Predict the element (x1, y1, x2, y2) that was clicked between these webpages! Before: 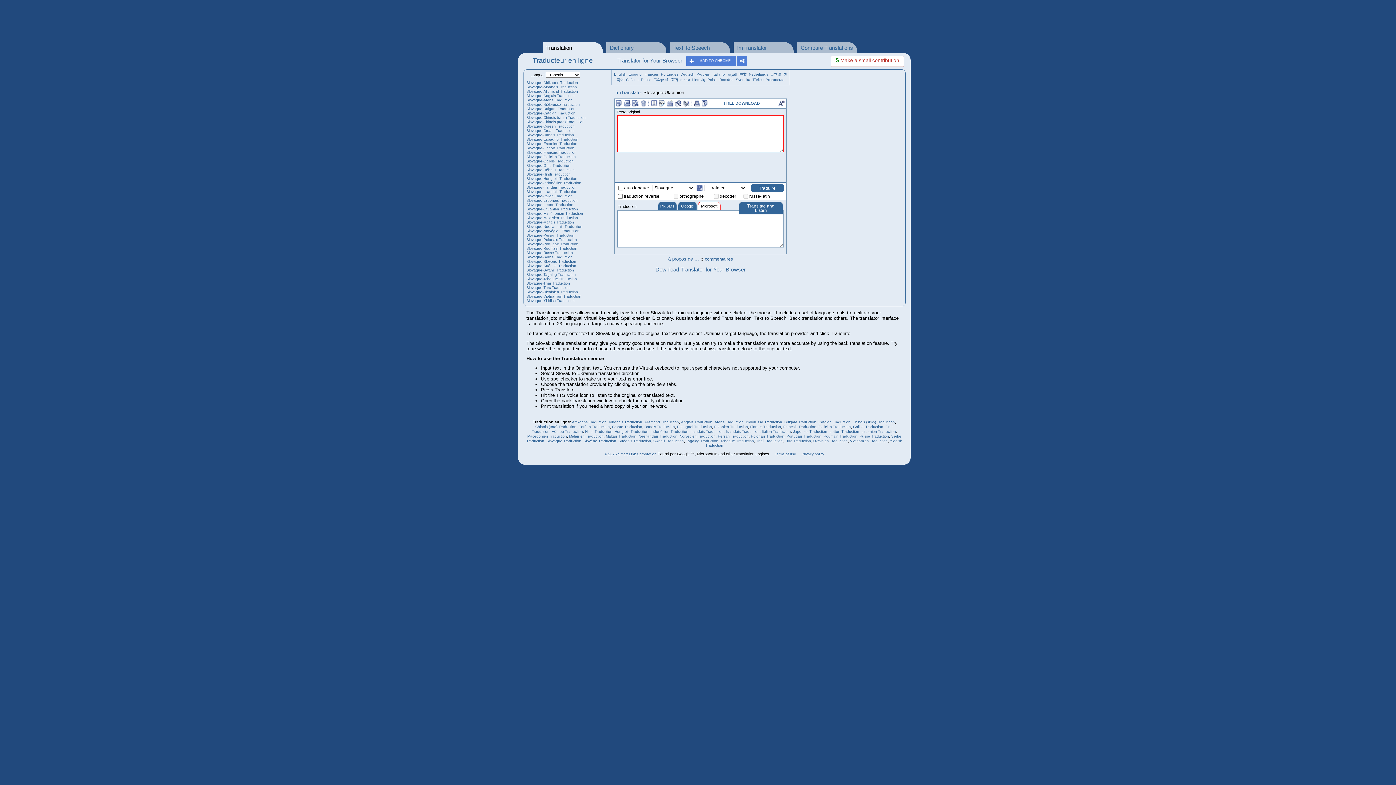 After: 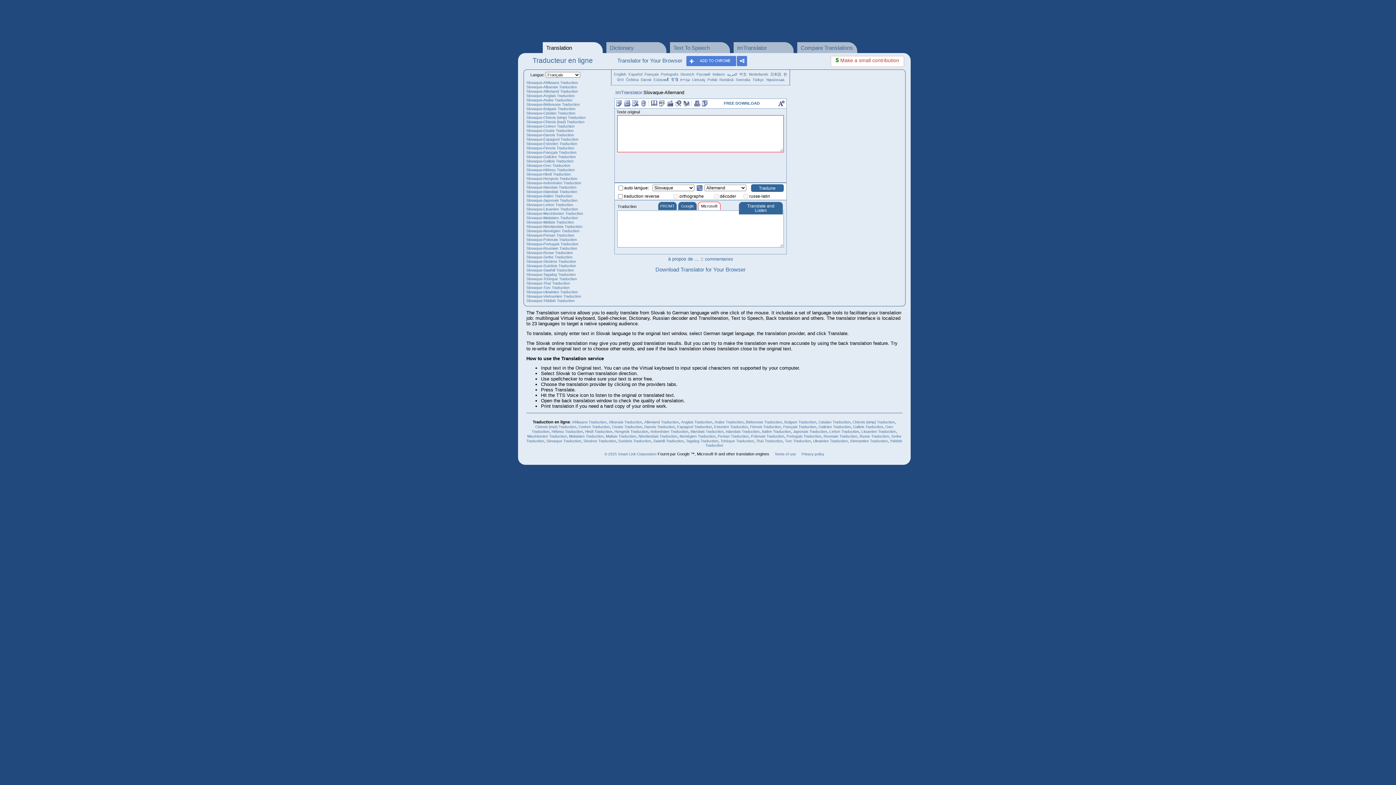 Action: label: Slovaque-Allemand Traduction bbox: (526, 89, 578, 93)